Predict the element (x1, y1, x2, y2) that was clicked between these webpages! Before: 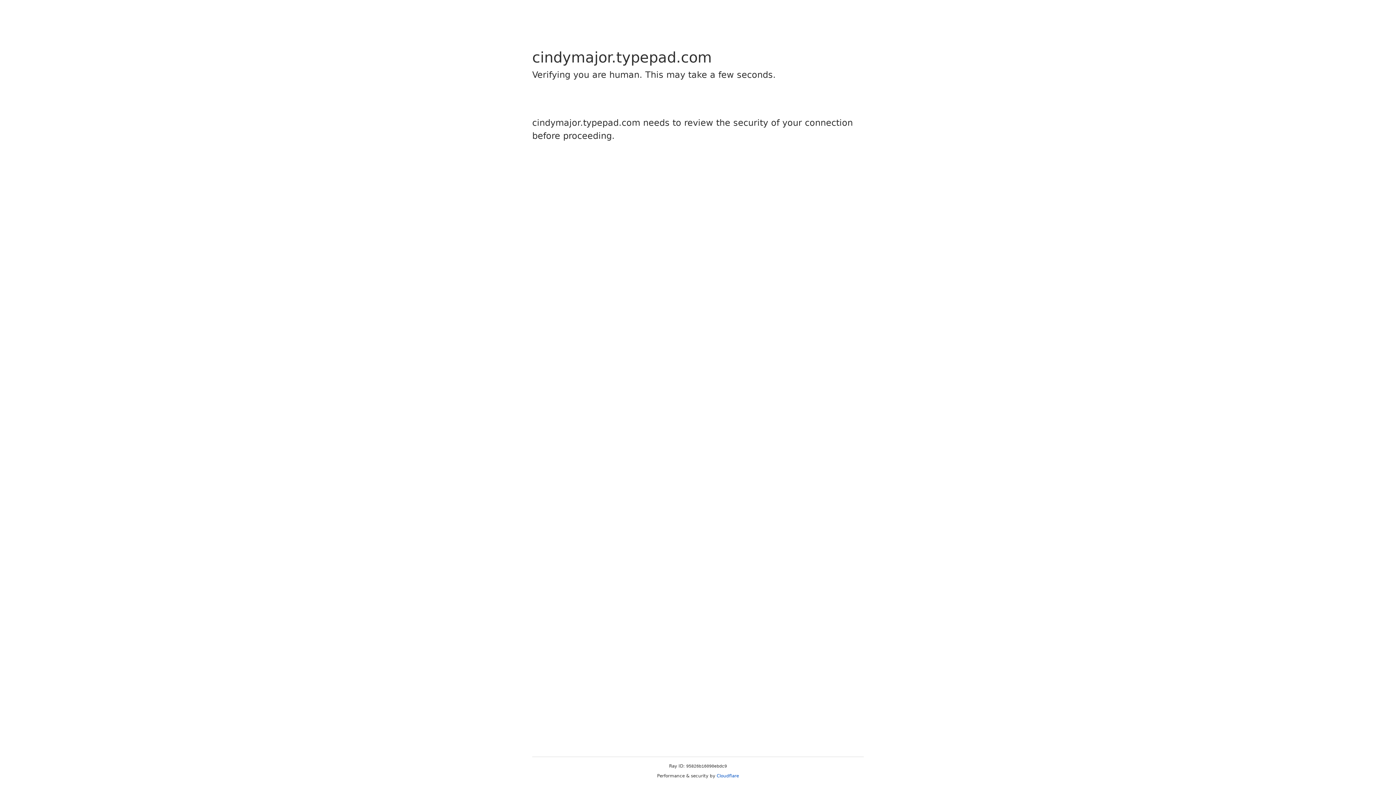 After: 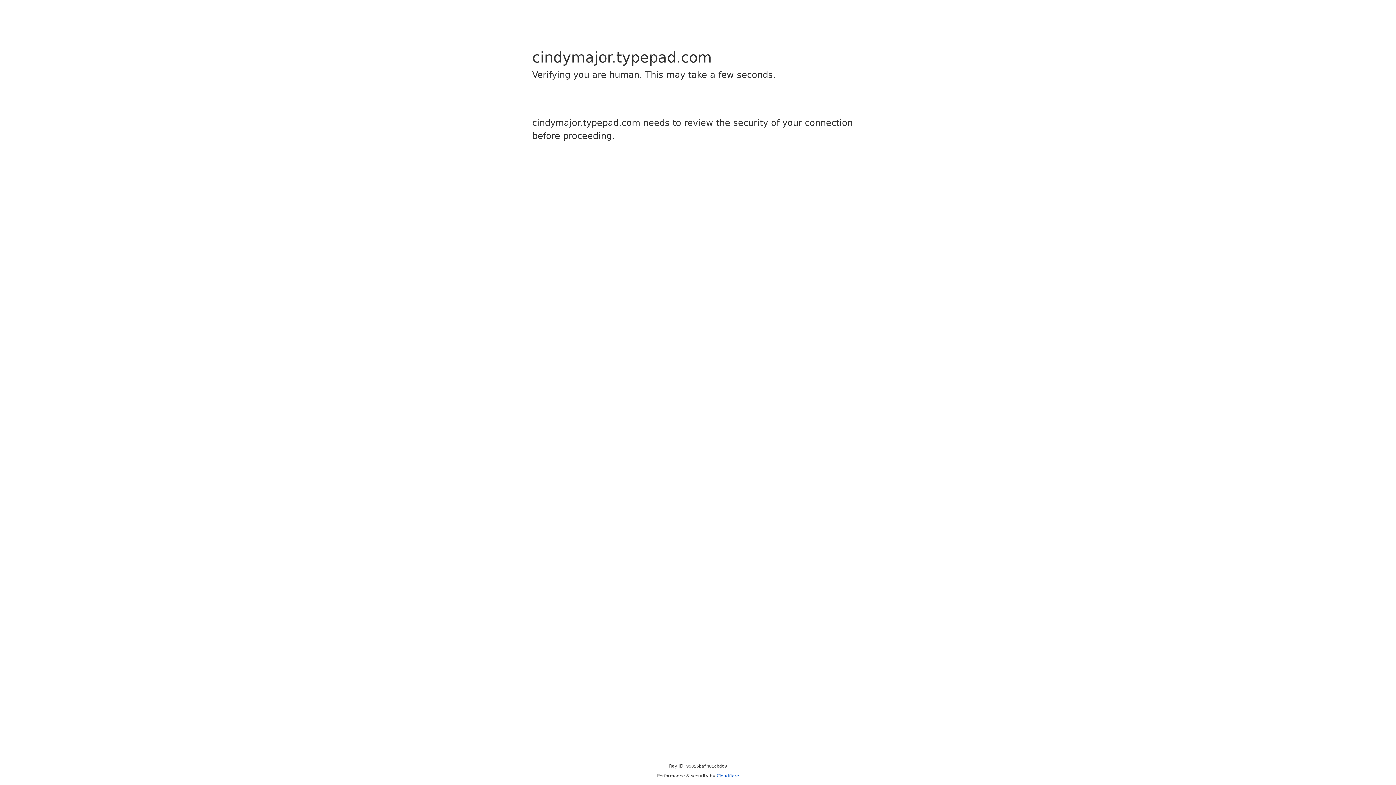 Action: label: Cloudflare bbox: (716, 773, 739, 778)